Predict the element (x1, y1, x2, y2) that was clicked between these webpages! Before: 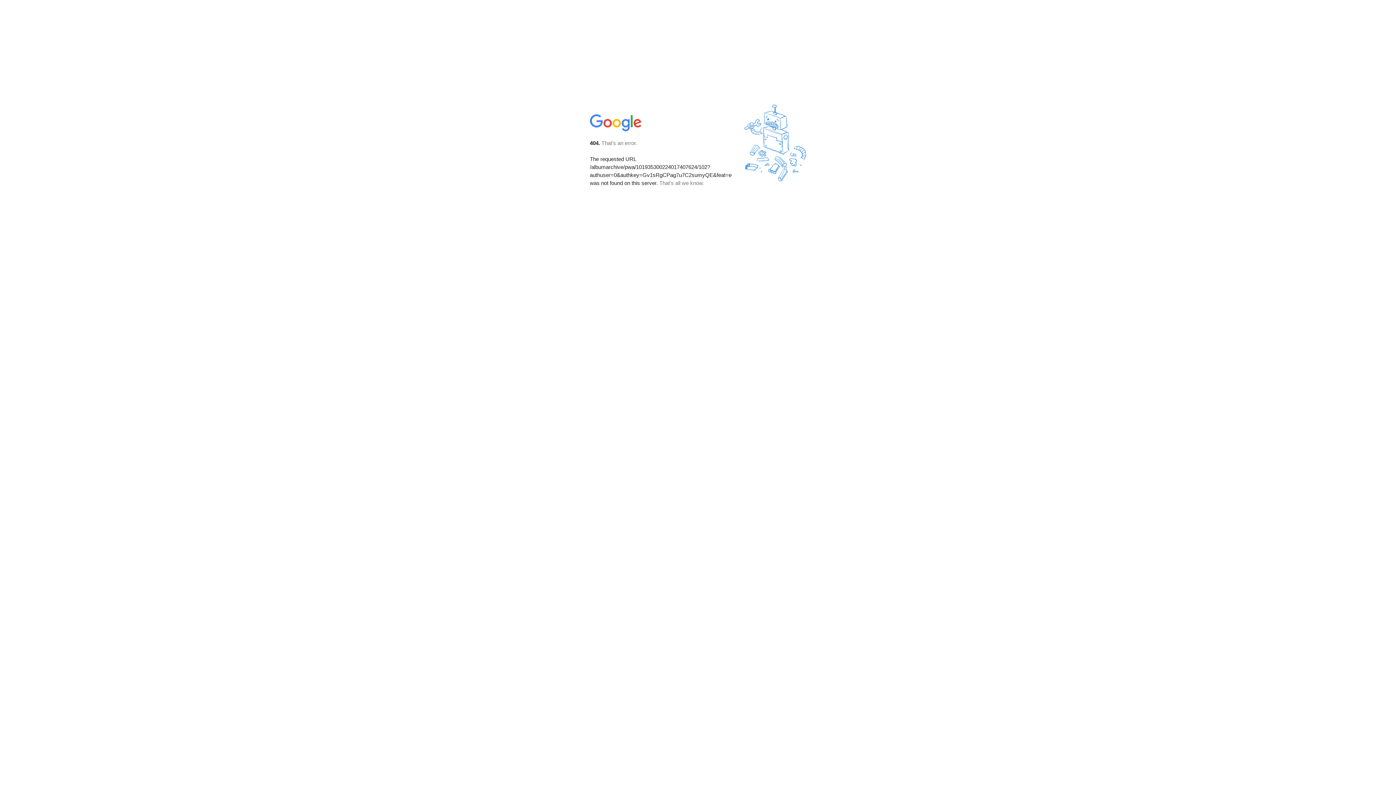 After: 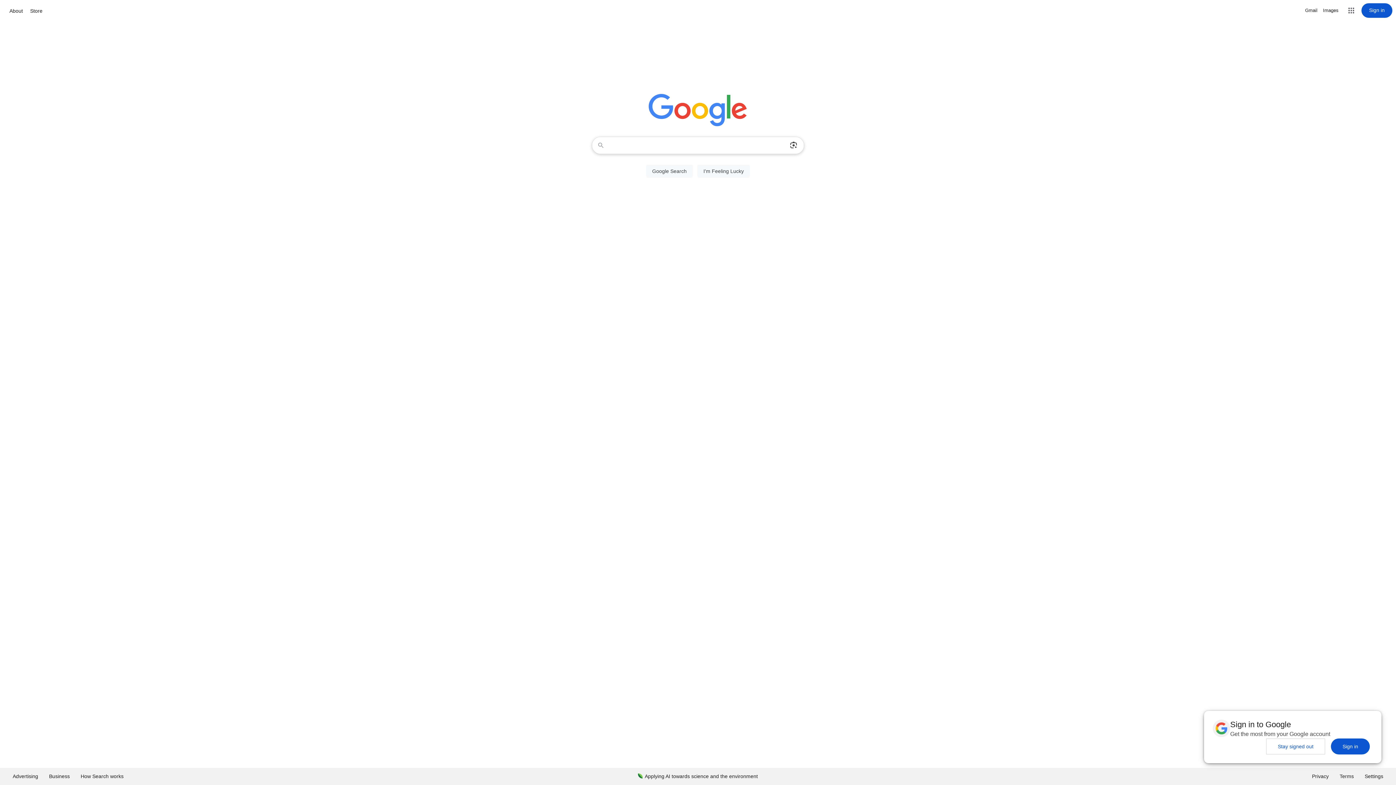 Action: bbox: (590, 127, 642, 134)